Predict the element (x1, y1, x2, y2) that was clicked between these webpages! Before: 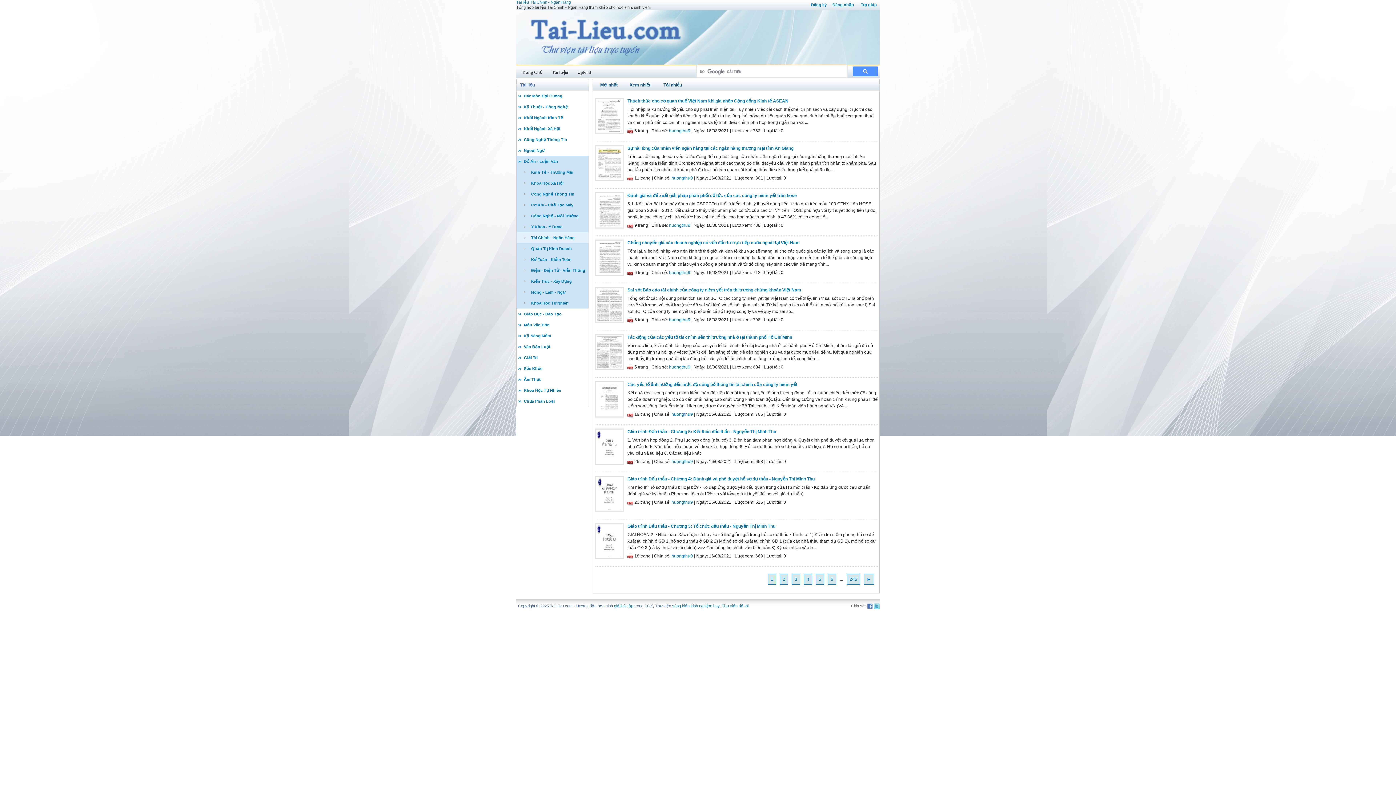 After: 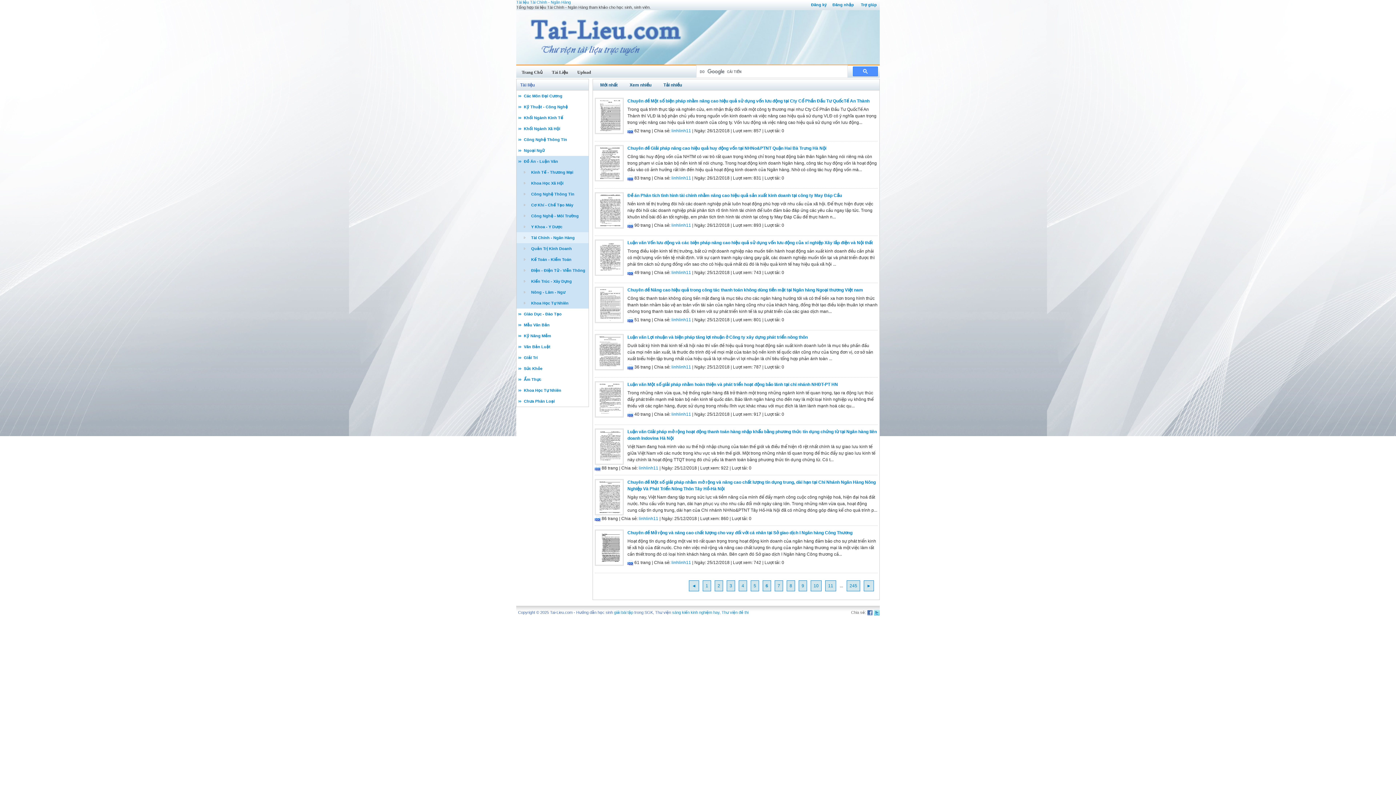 Action: bbox: (828, 574, 836, 585) label: 6